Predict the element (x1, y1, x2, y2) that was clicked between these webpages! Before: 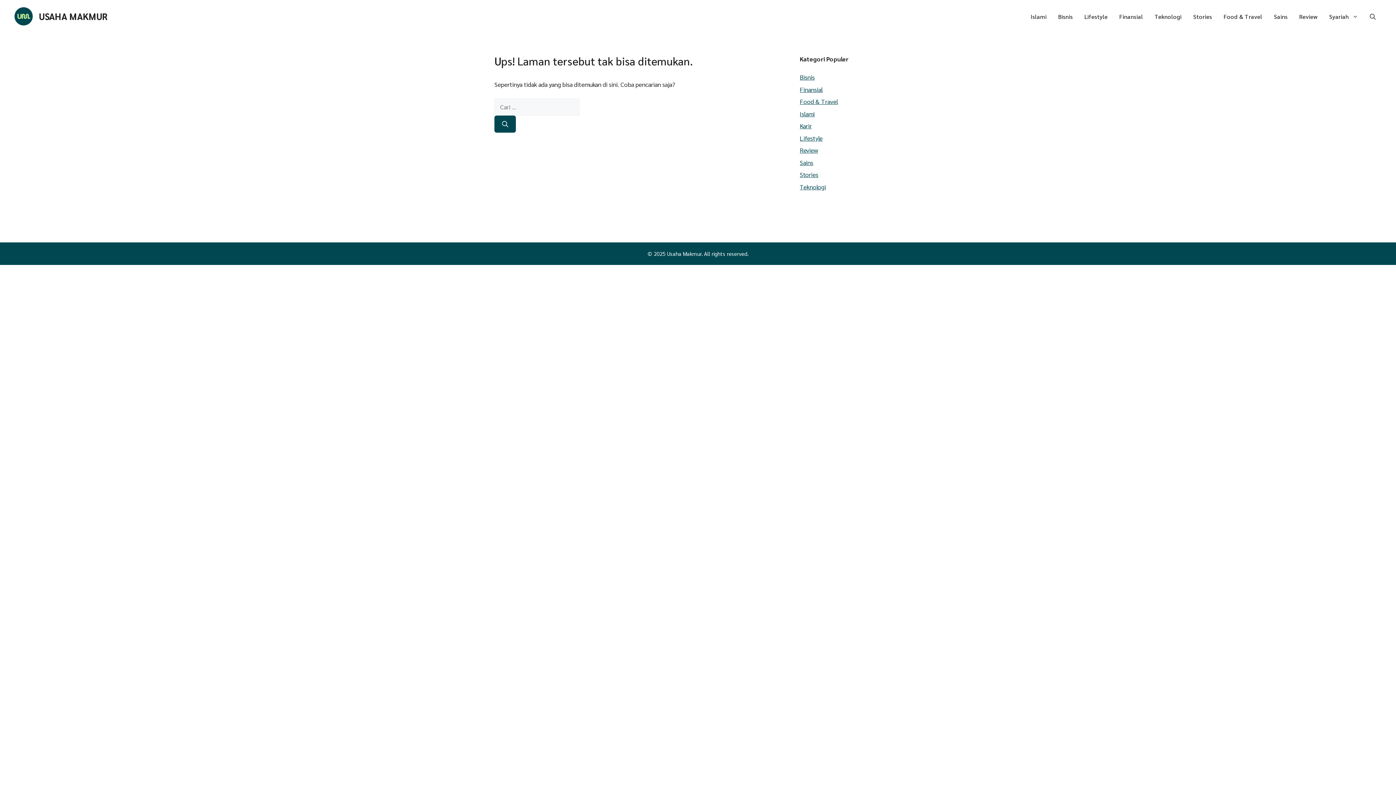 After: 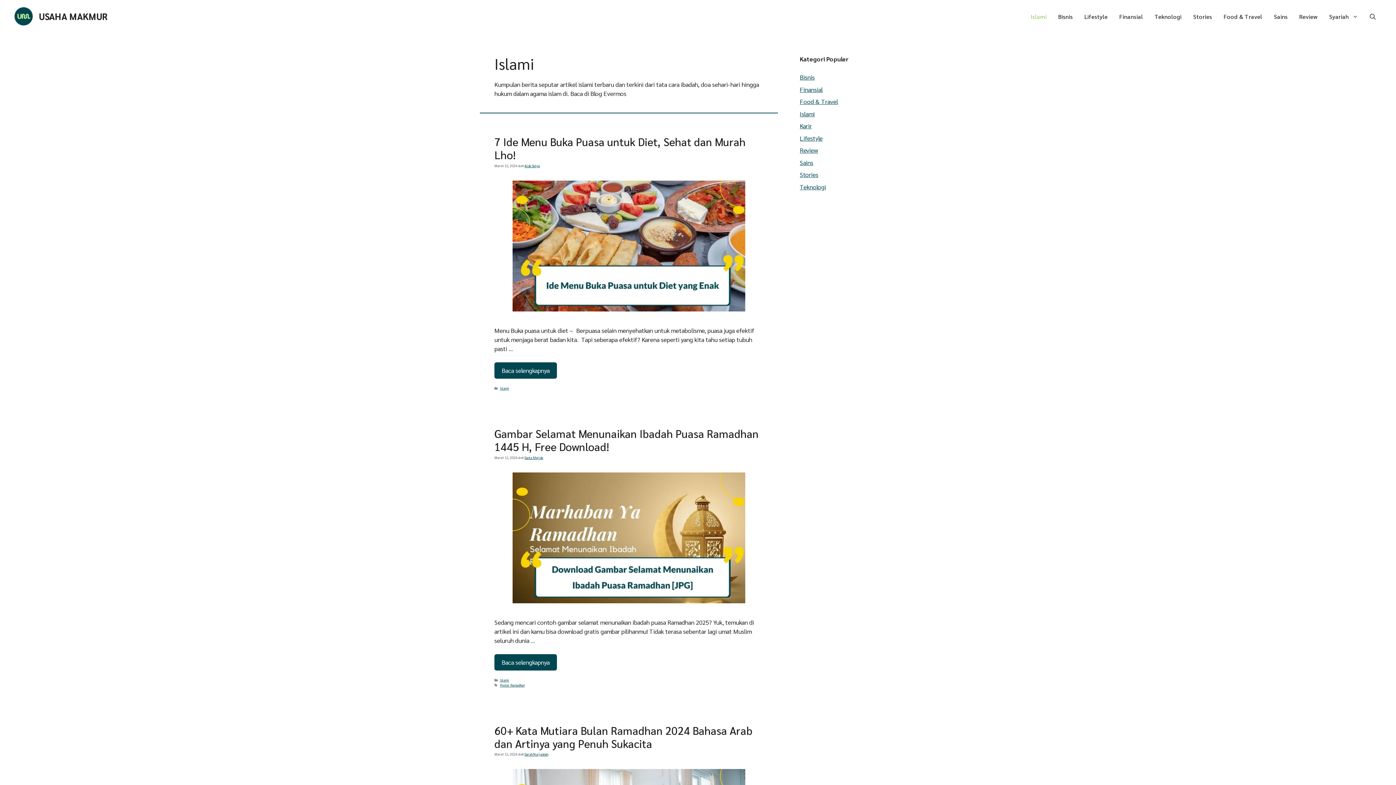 Action: bbox: (800, 109, 814, 117) label: Islami